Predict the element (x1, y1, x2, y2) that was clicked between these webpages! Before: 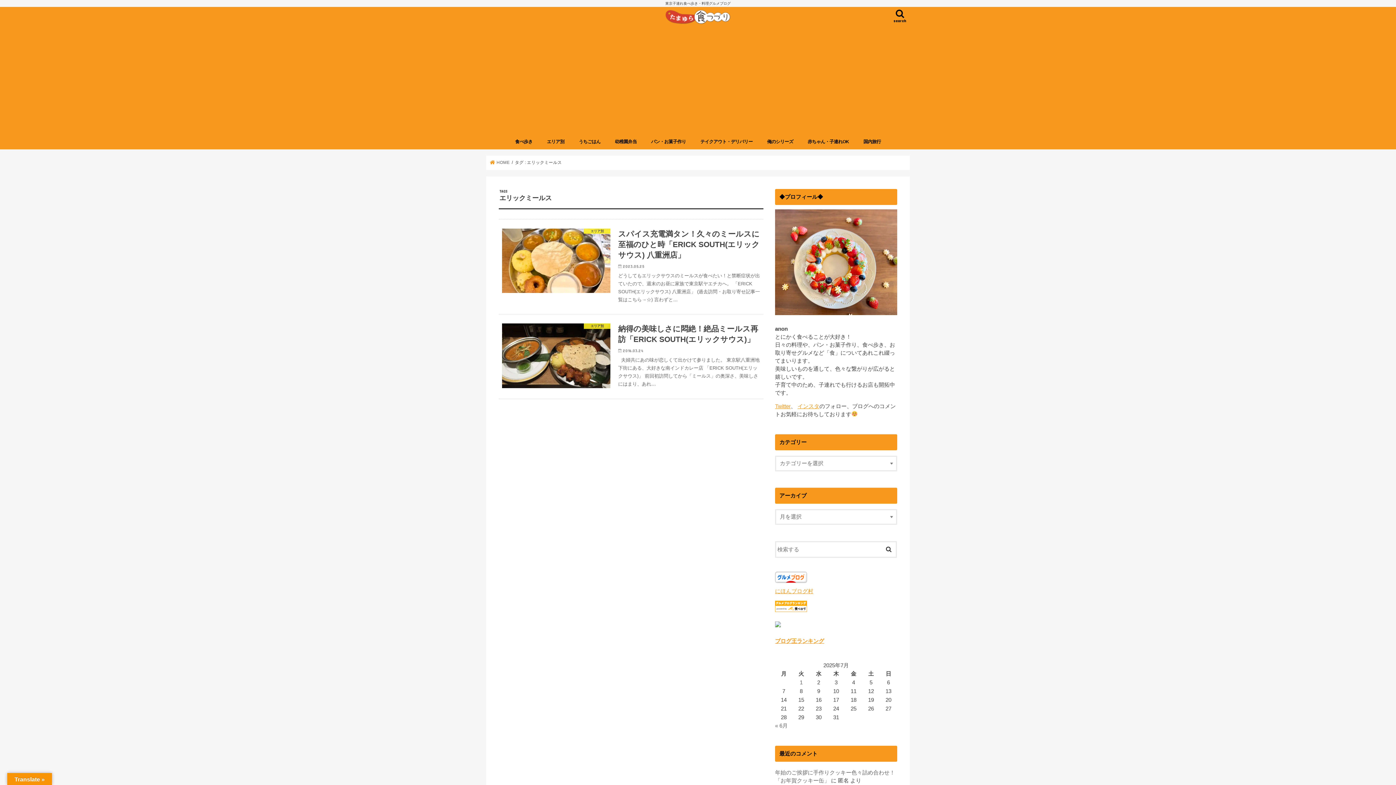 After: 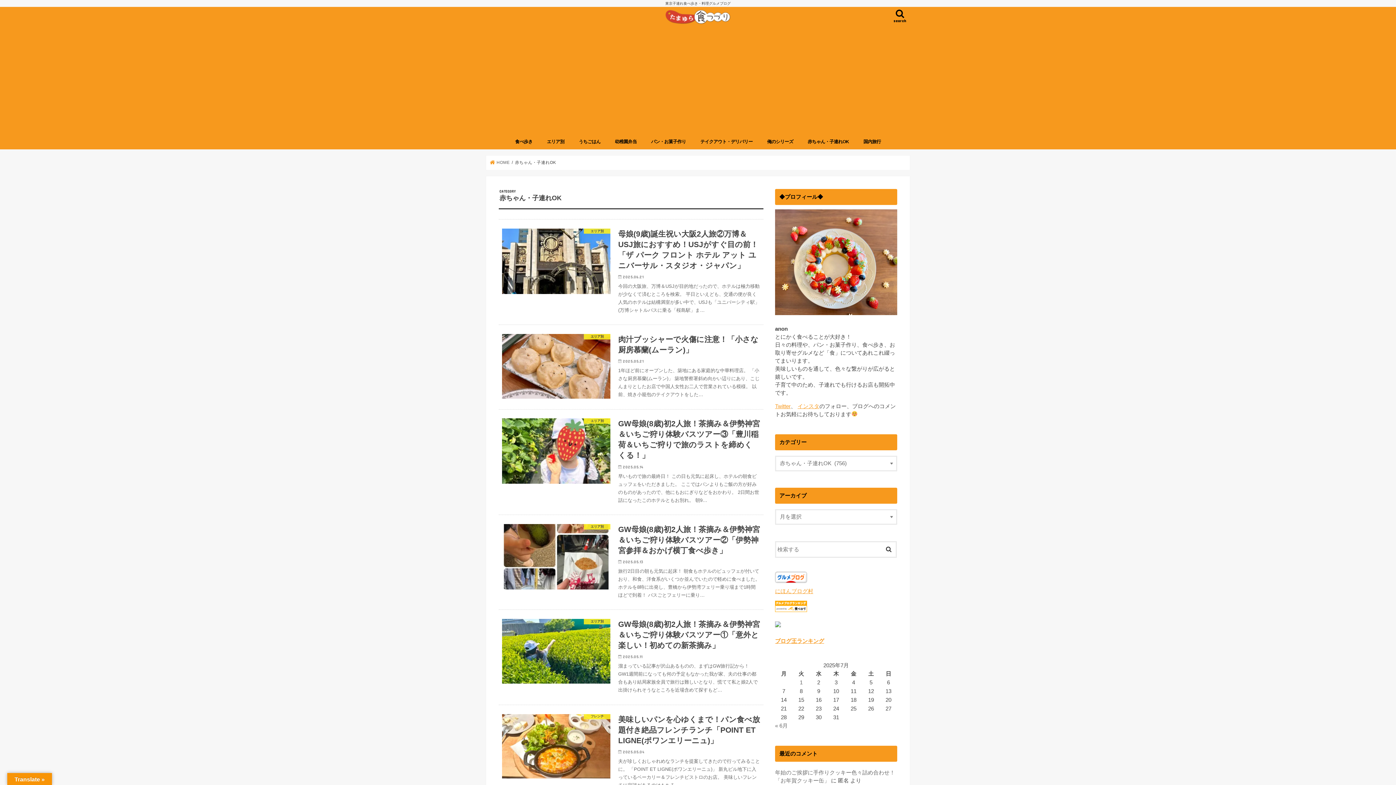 Action: bbox: (800, 133, 856, 149) label: 赤ちゃん・子連れOK